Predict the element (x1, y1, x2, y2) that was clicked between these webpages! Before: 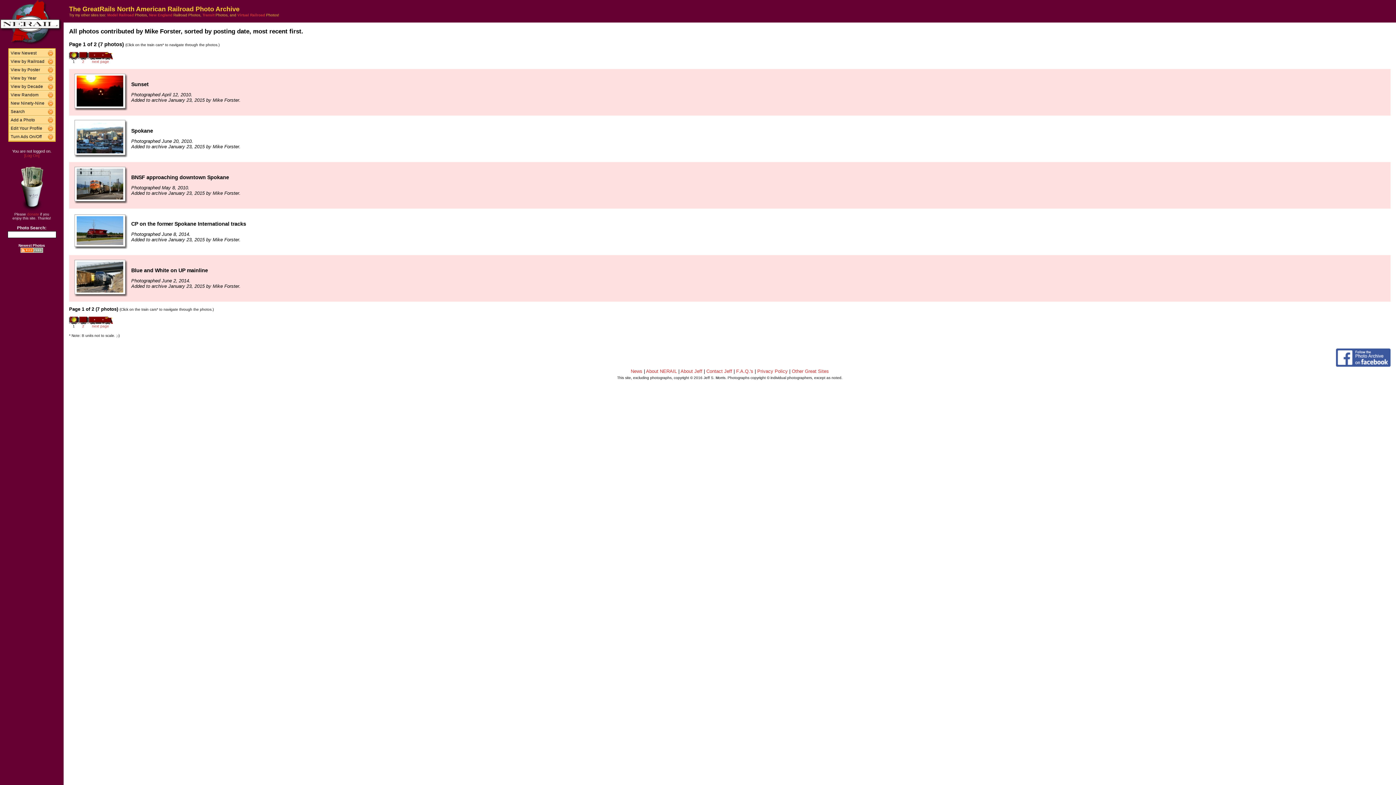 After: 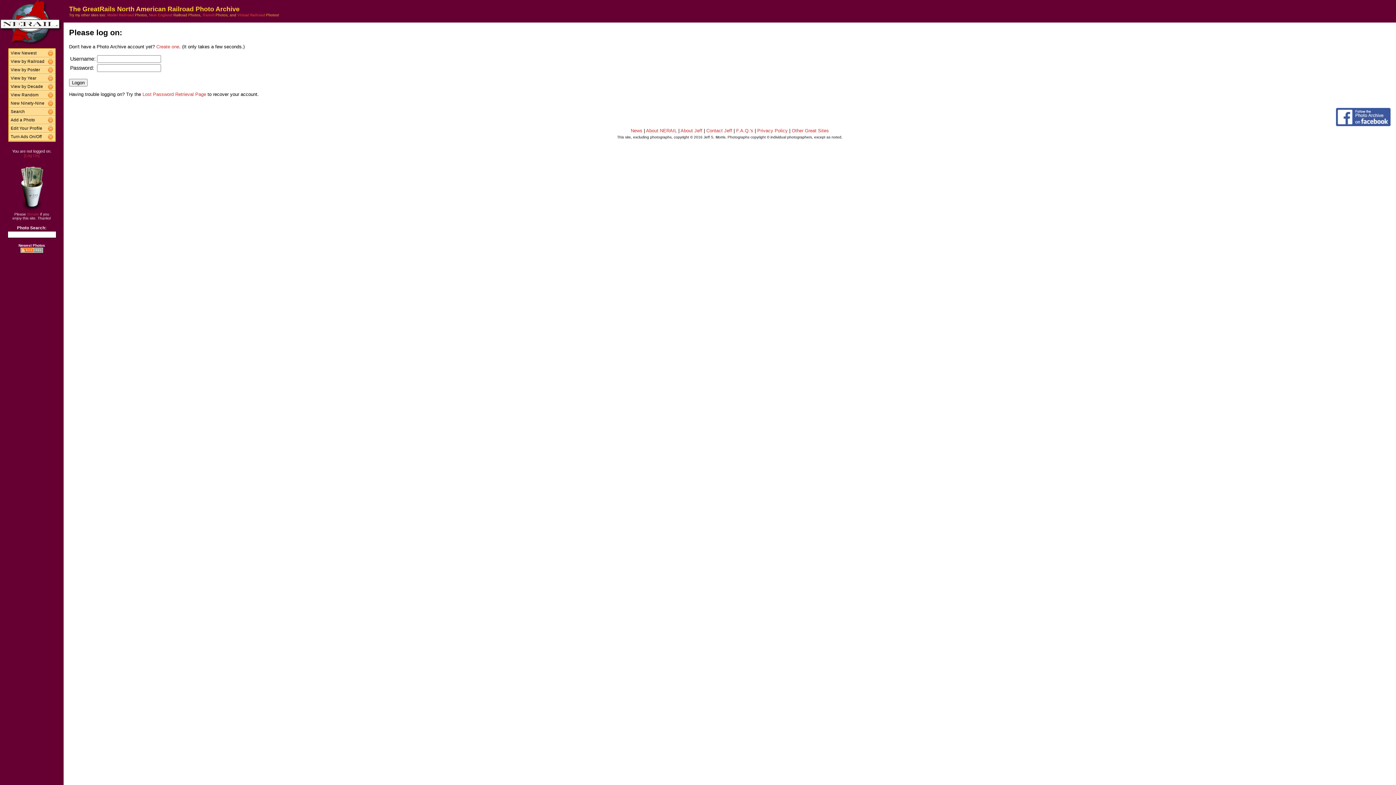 Action: bbox: (47, 124, 54, 132)